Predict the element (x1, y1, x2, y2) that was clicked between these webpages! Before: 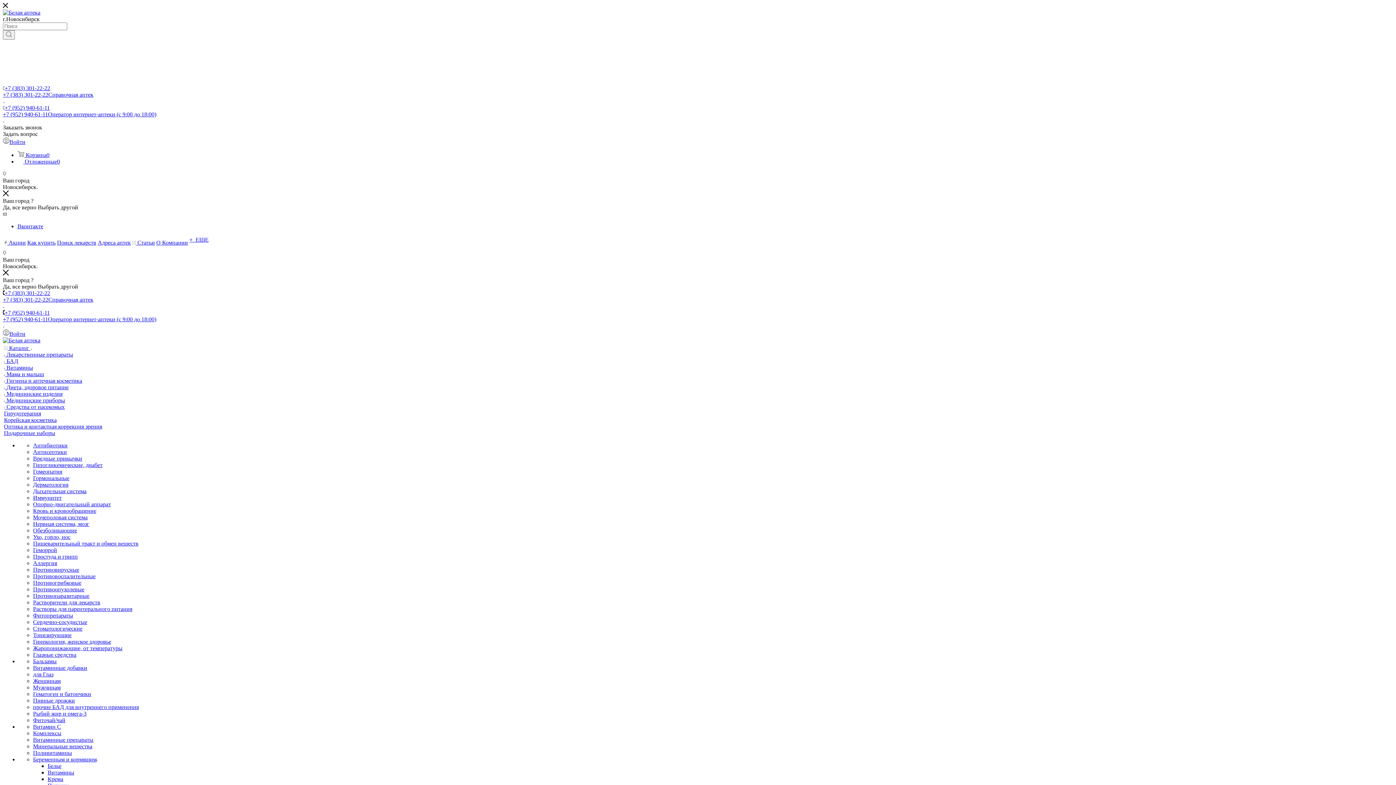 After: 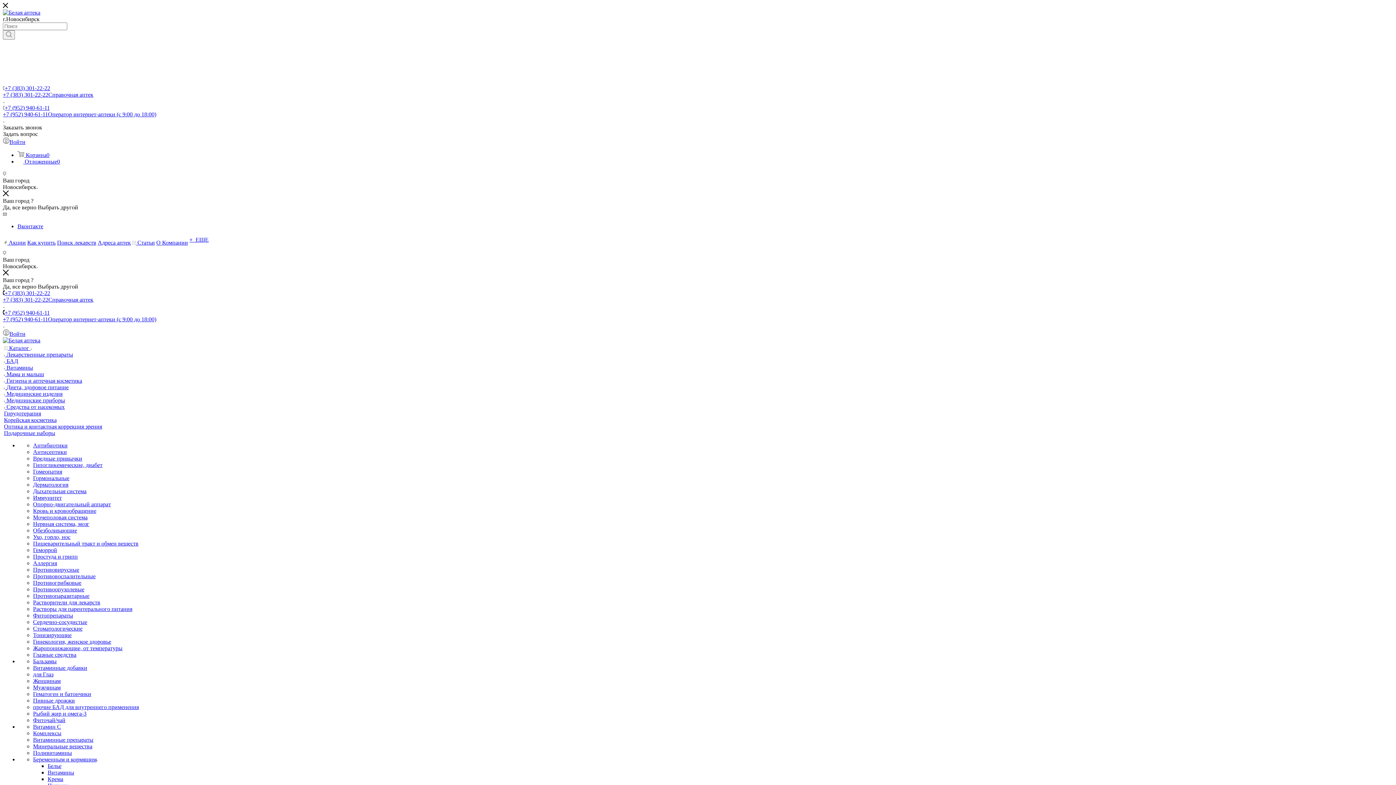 Action: label: +7 (952) 940-61-11Оператор интернет-аптеки (с 9:00 до 18:00) bbox: (2, 316, 156, 322)